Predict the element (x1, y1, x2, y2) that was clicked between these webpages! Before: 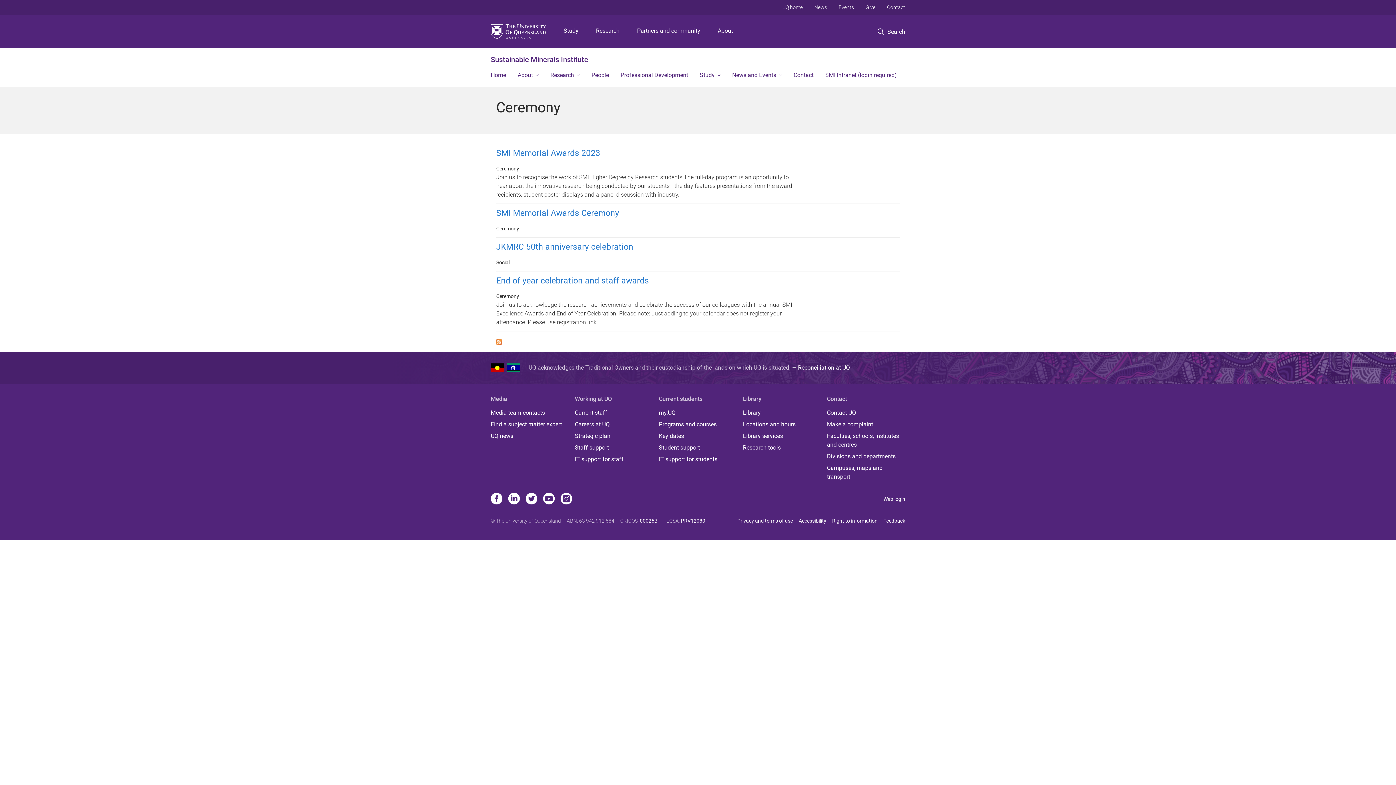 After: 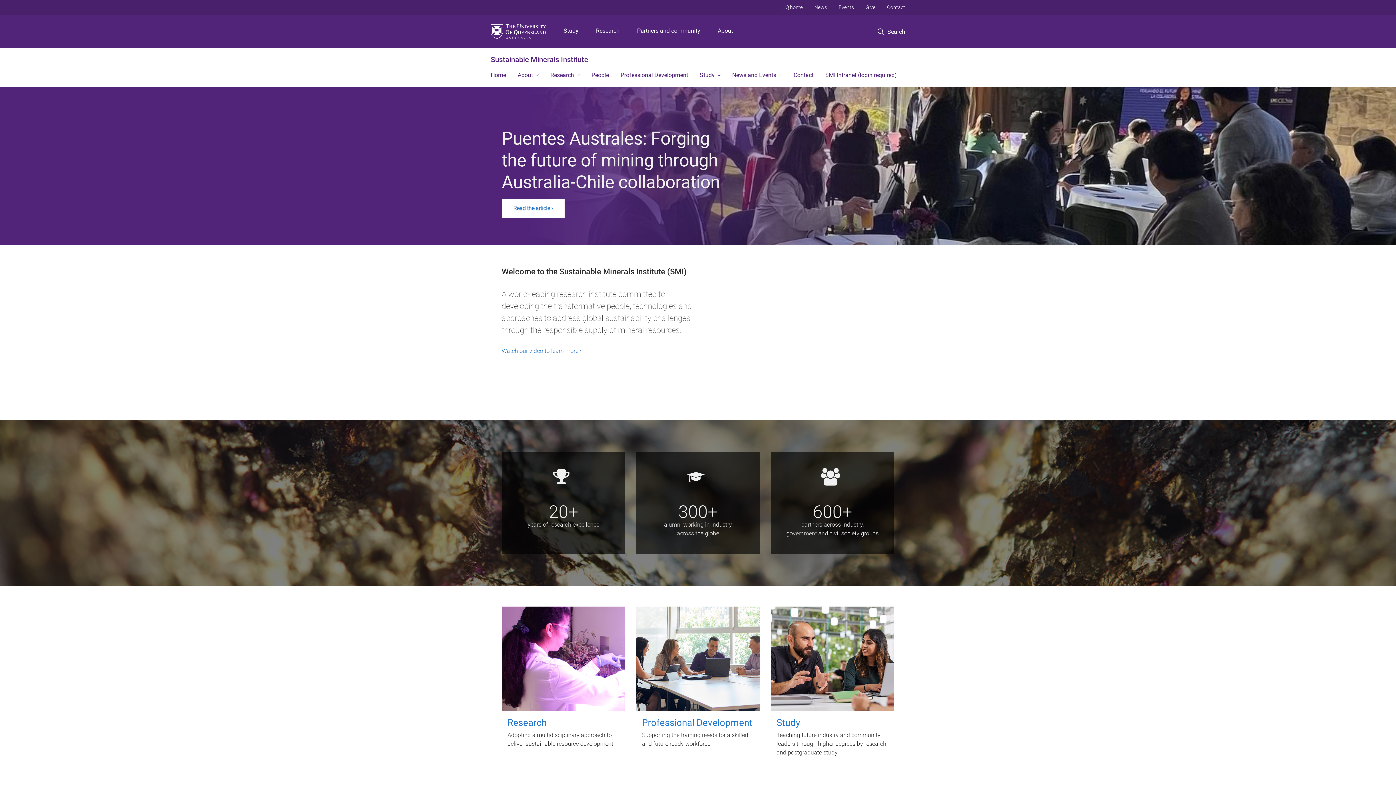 Action: bbox: (485, 65, 512, 86) label: Home